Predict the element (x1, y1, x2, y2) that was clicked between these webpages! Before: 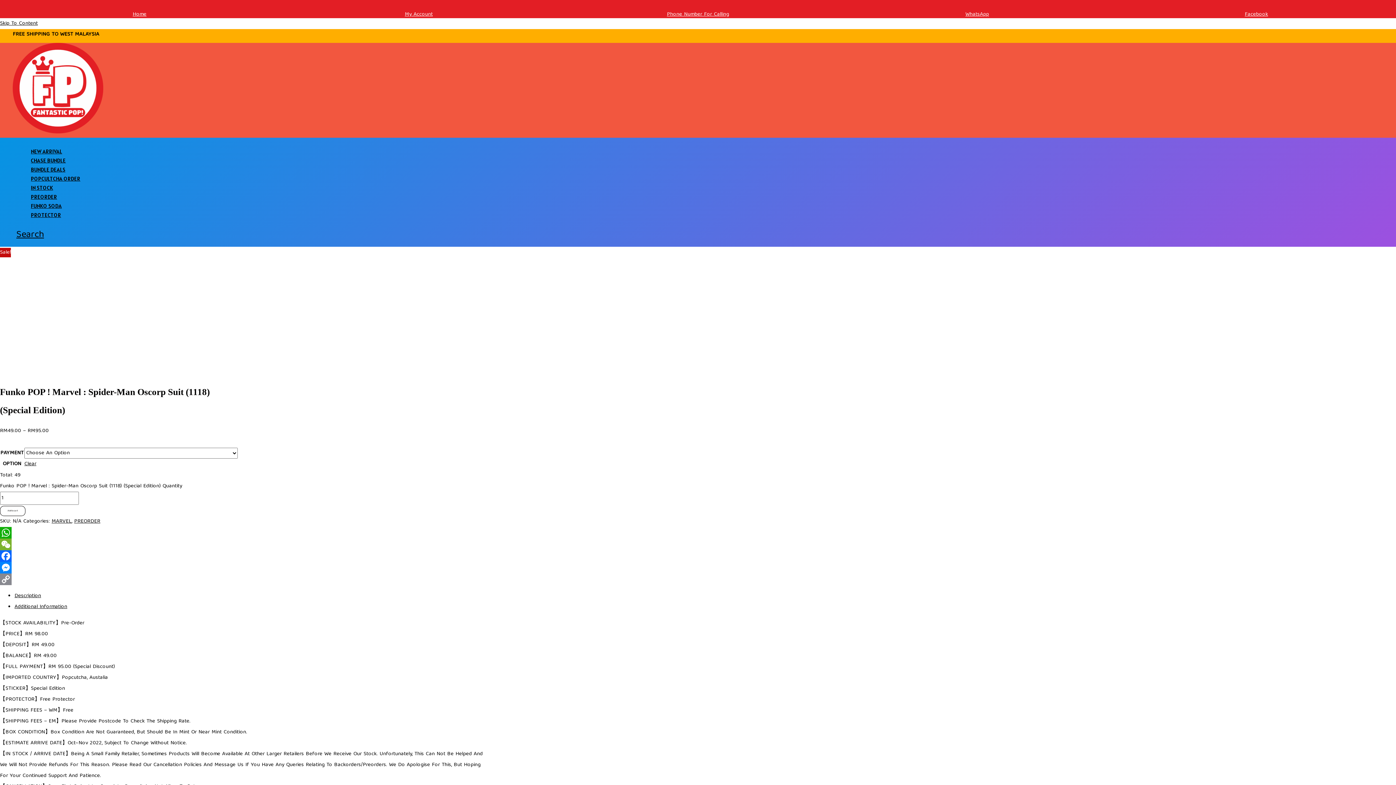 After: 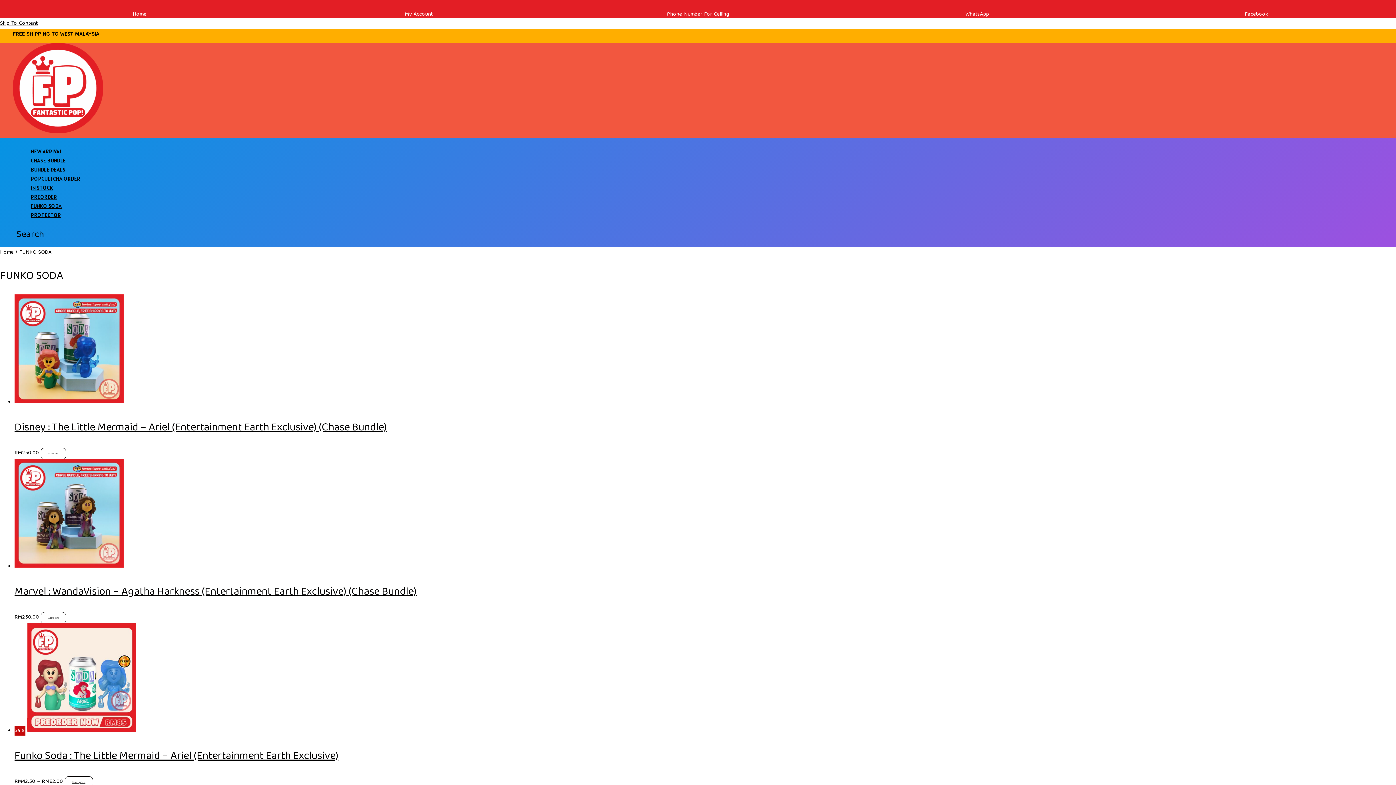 Action: bbox: (30, 201, 80, 210) label: FUNKO SODA